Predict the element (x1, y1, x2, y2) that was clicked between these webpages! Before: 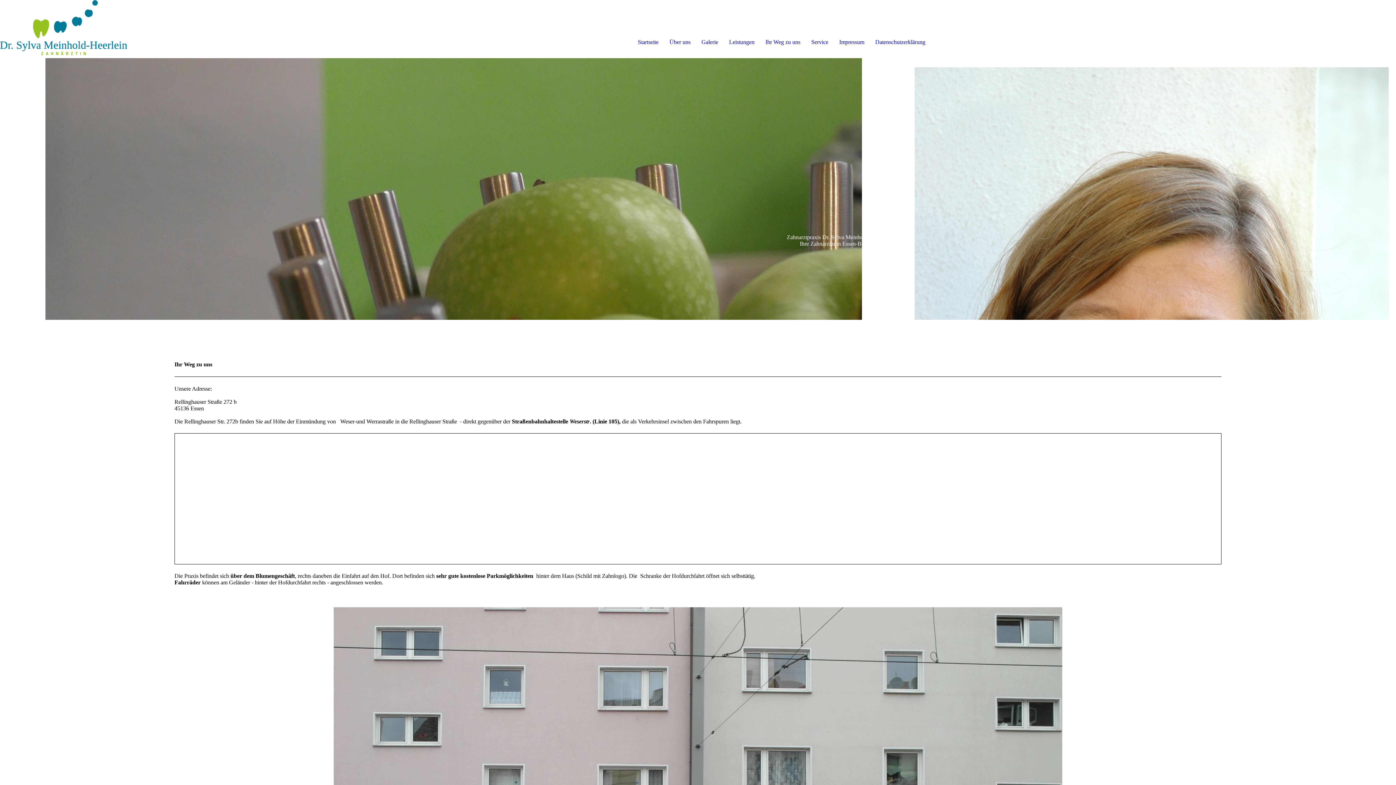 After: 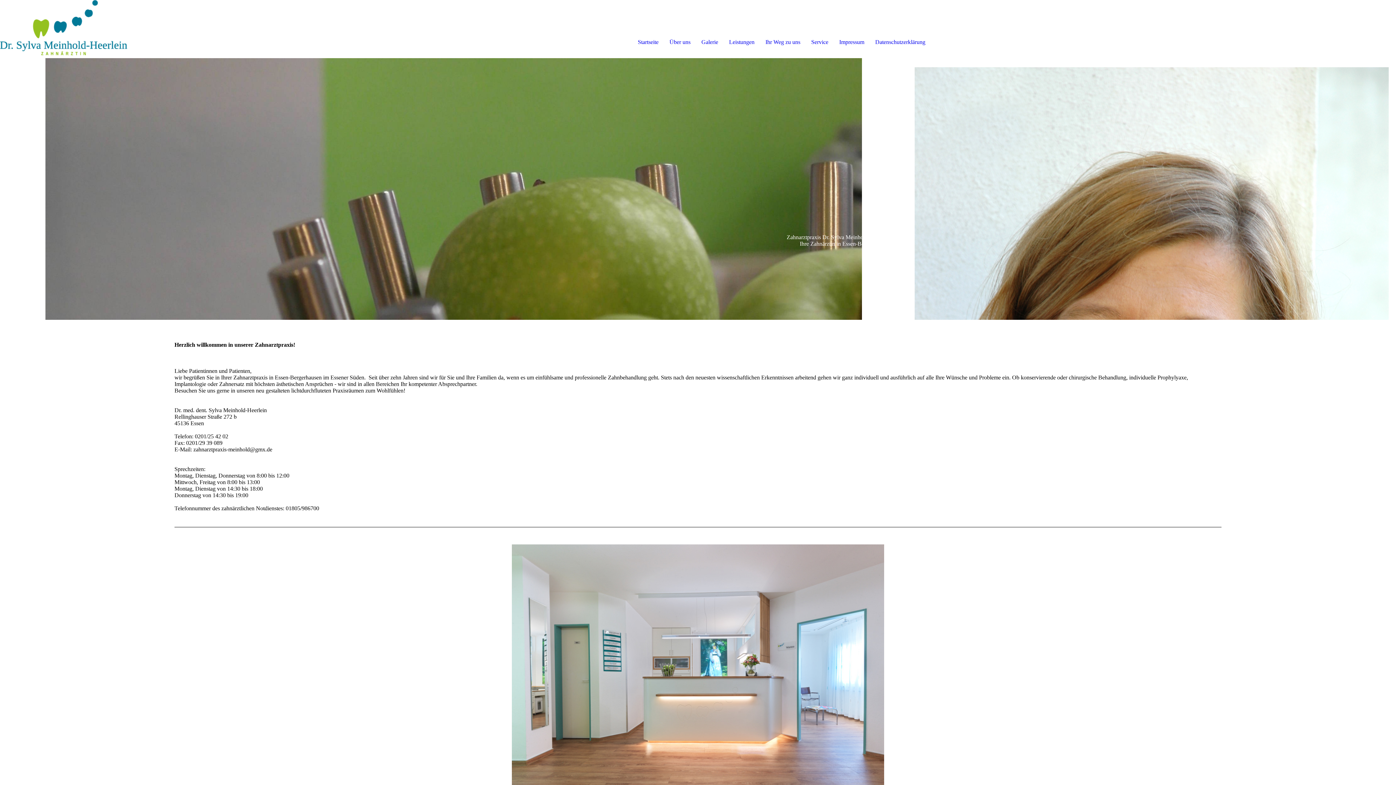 Action: label: Startseite bbox: (638, 38, 658, 45)